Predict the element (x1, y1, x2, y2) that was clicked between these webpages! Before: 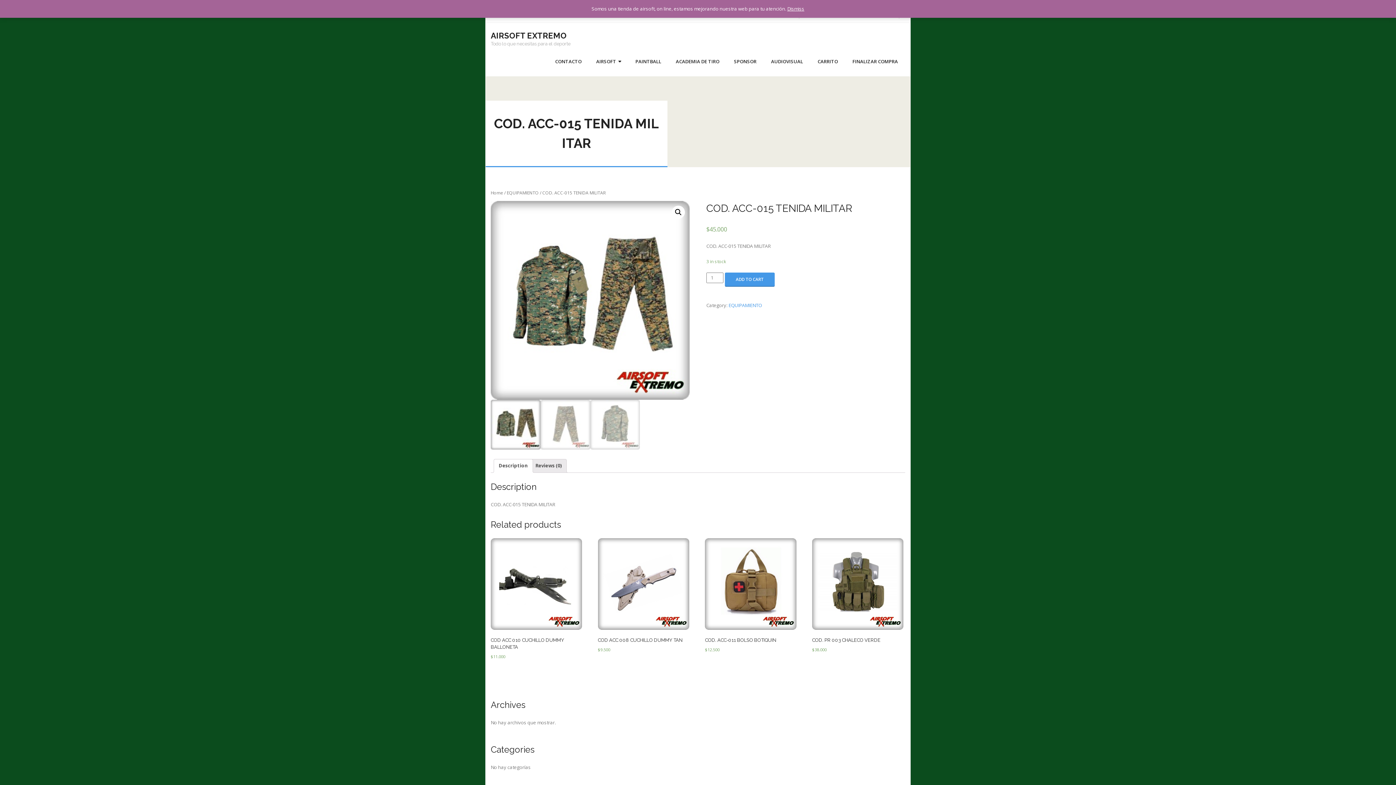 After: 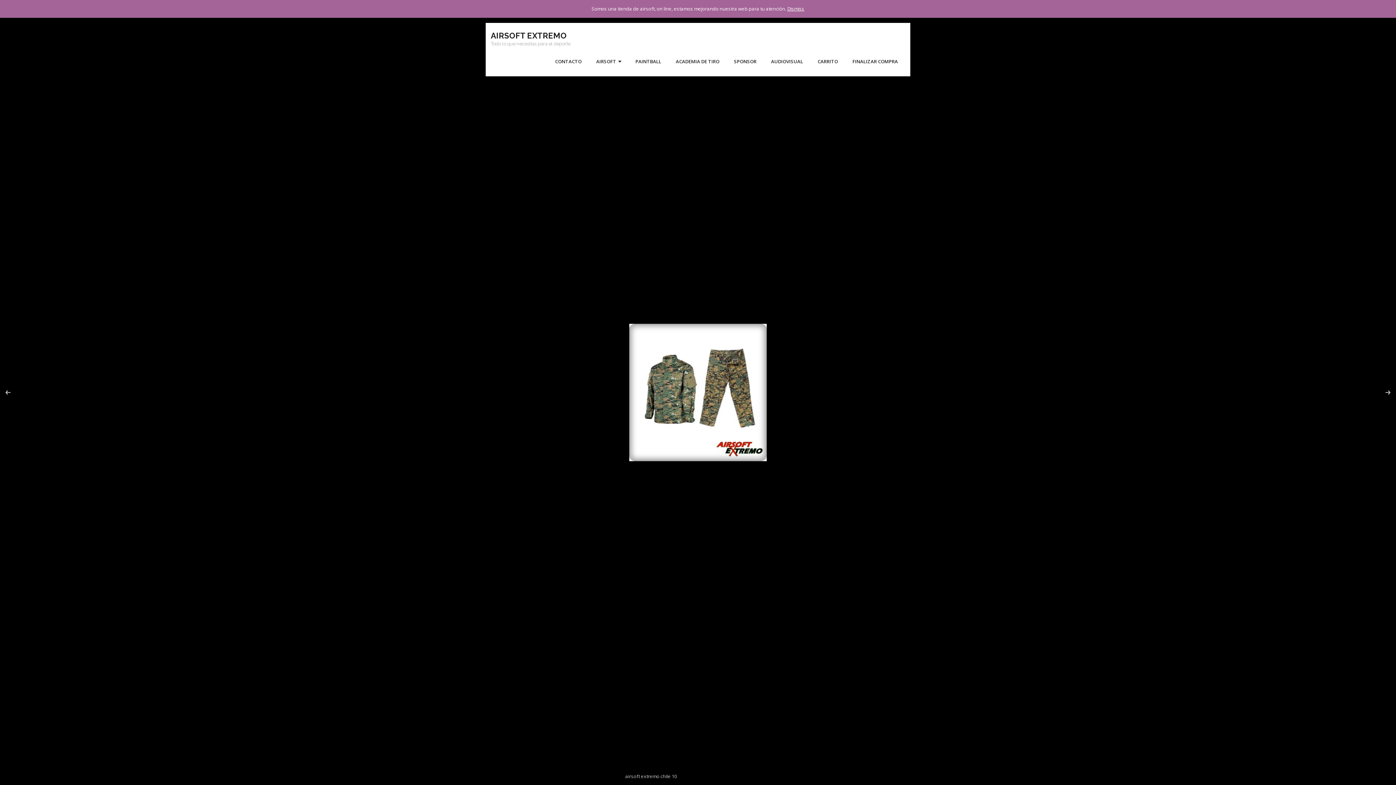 Action: bbox: (672, 205, 685, 218)